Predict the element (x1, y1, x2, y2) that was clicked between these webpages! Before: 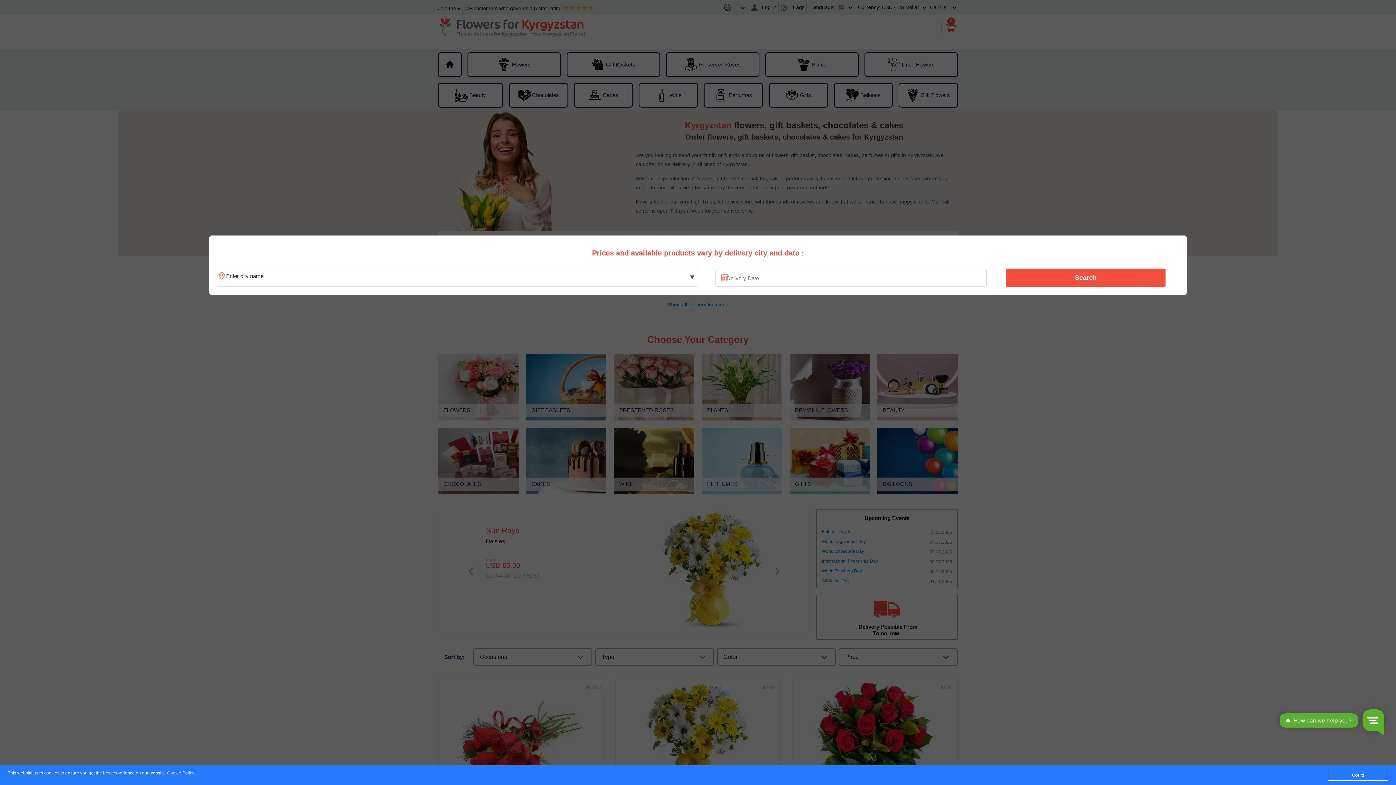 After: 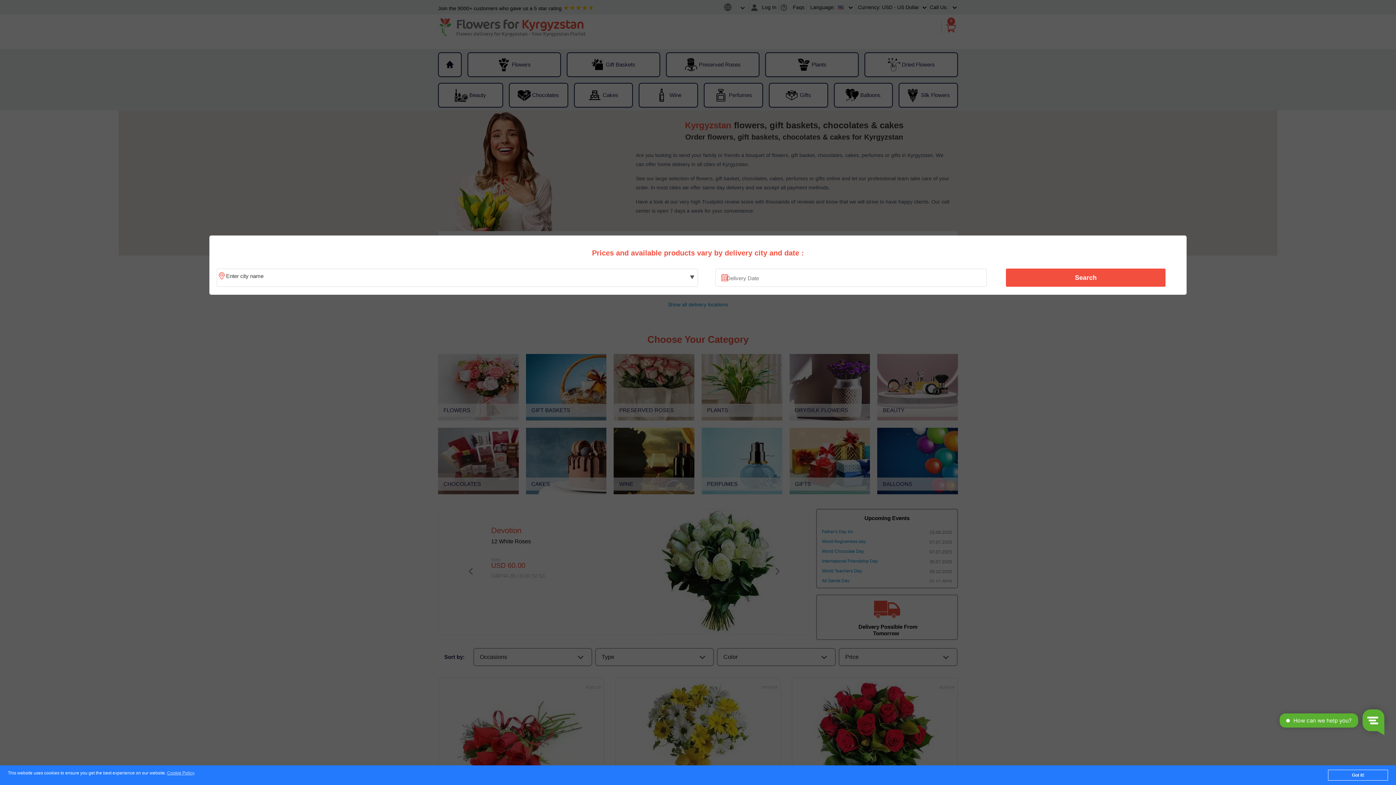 Action: label: Search bbox: (1010, 270, 1161, 285)